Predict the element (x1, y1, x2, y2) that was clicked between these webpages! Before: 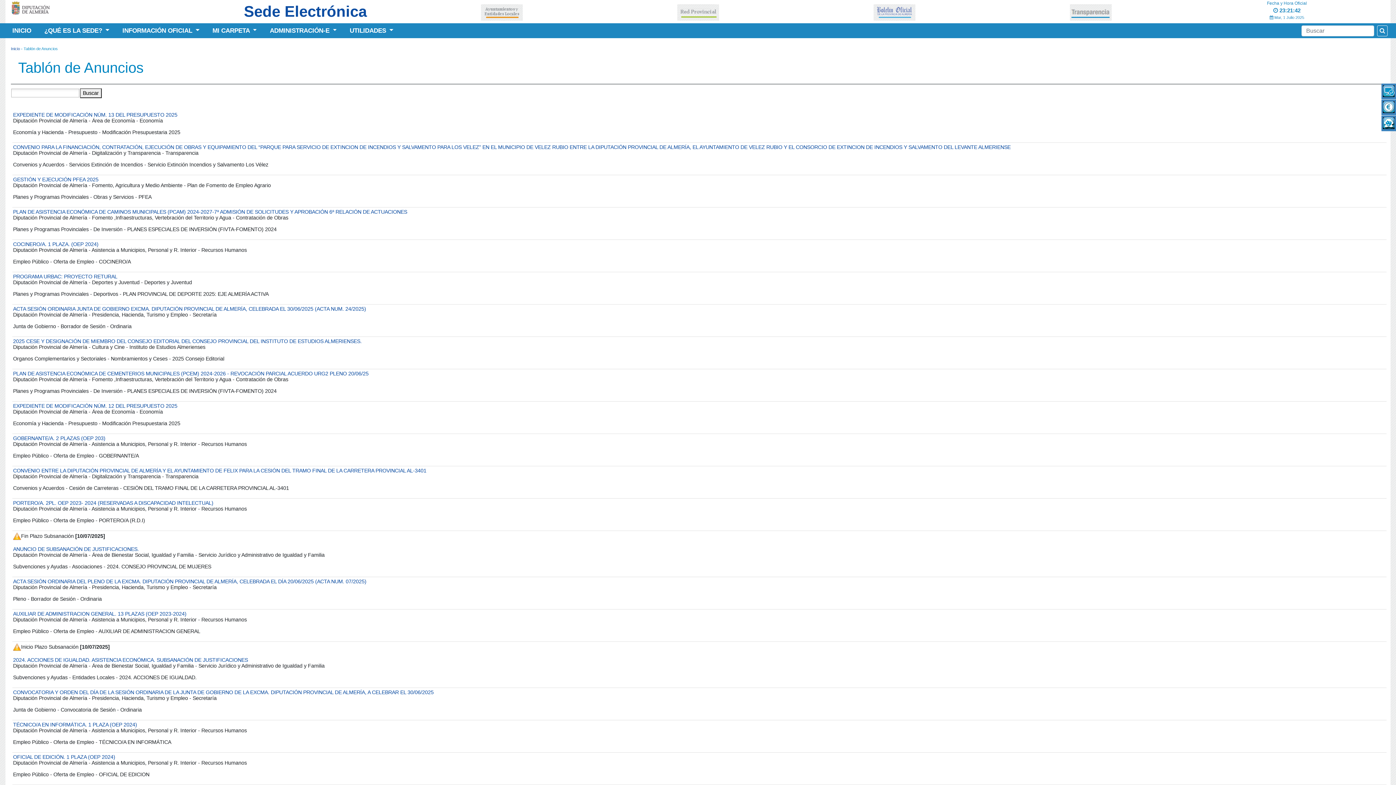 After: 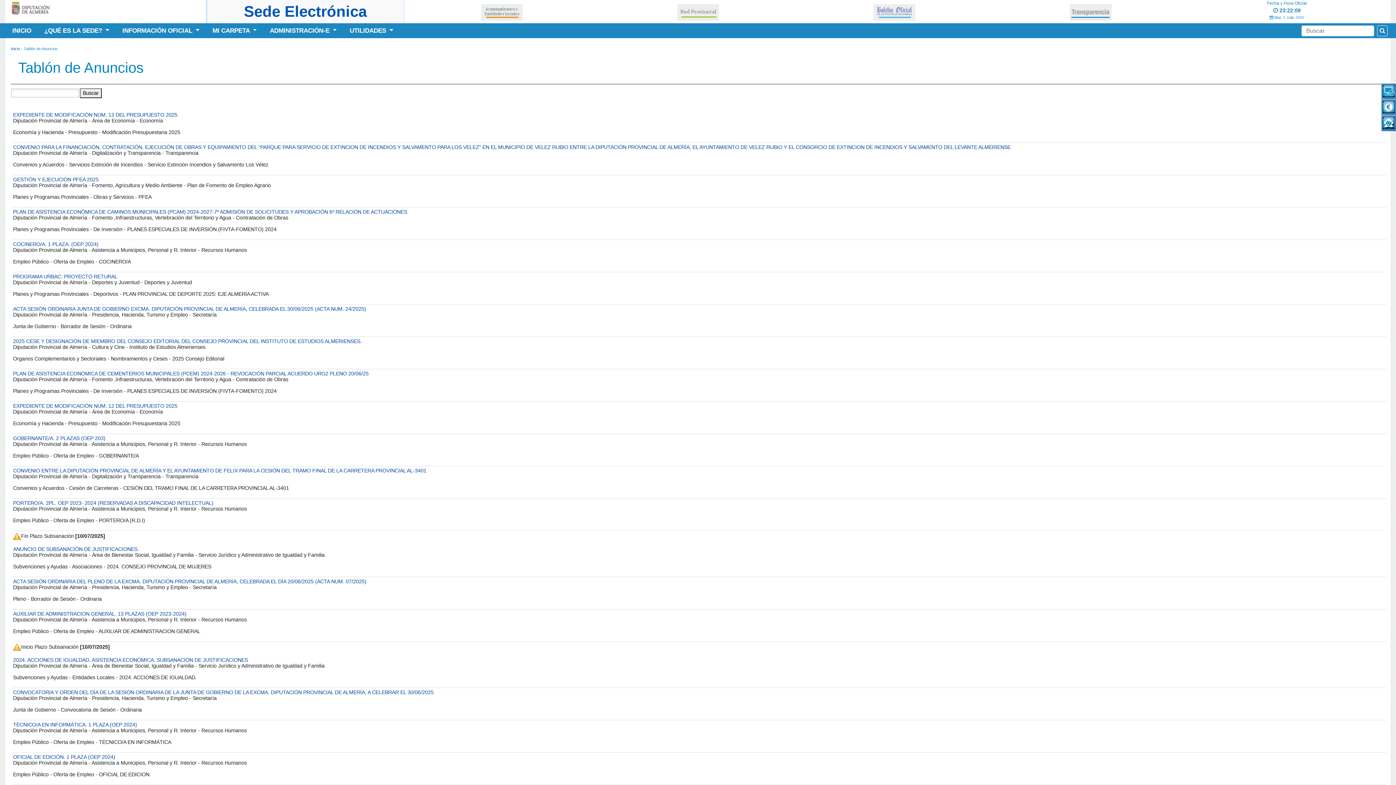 Action: label: Sede Electrónica bbox: (207, 0, 403, 23)